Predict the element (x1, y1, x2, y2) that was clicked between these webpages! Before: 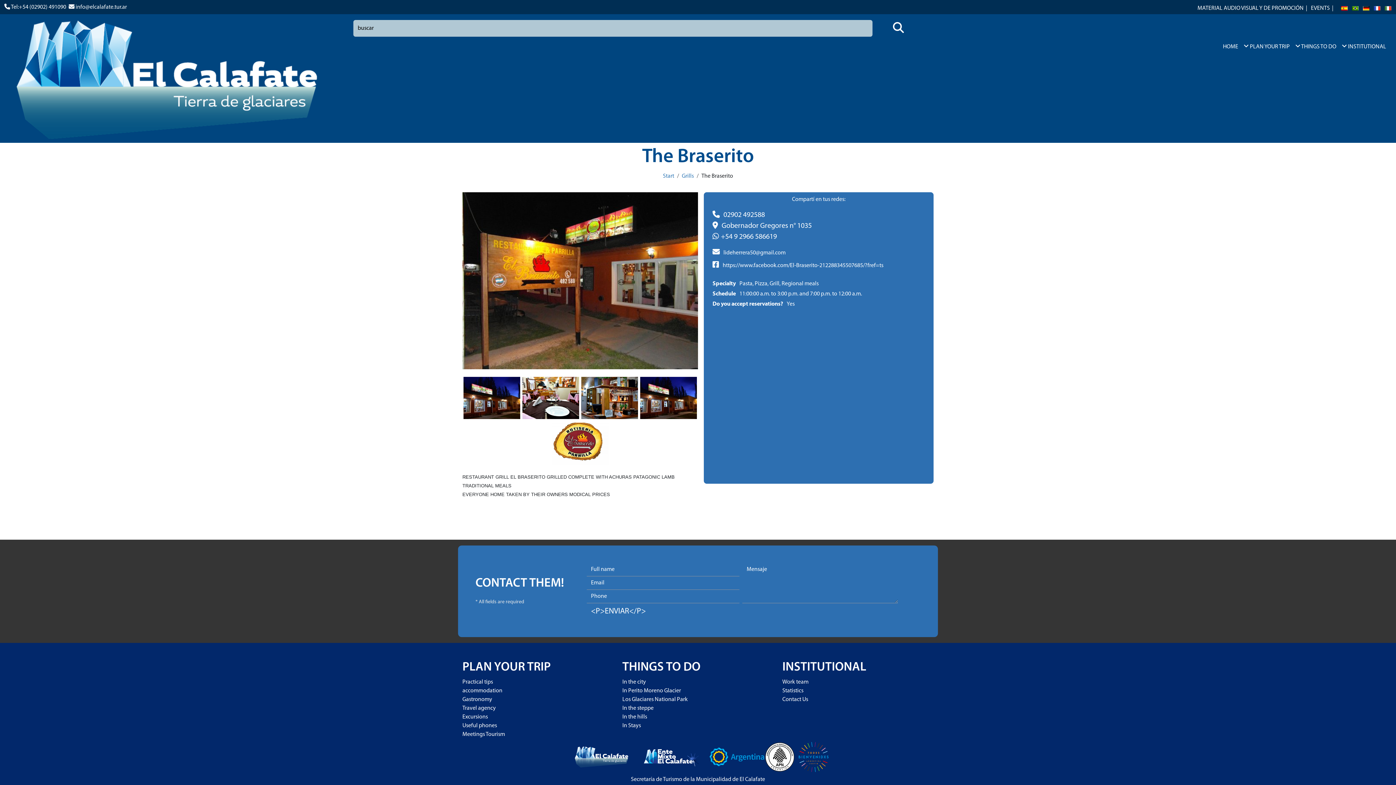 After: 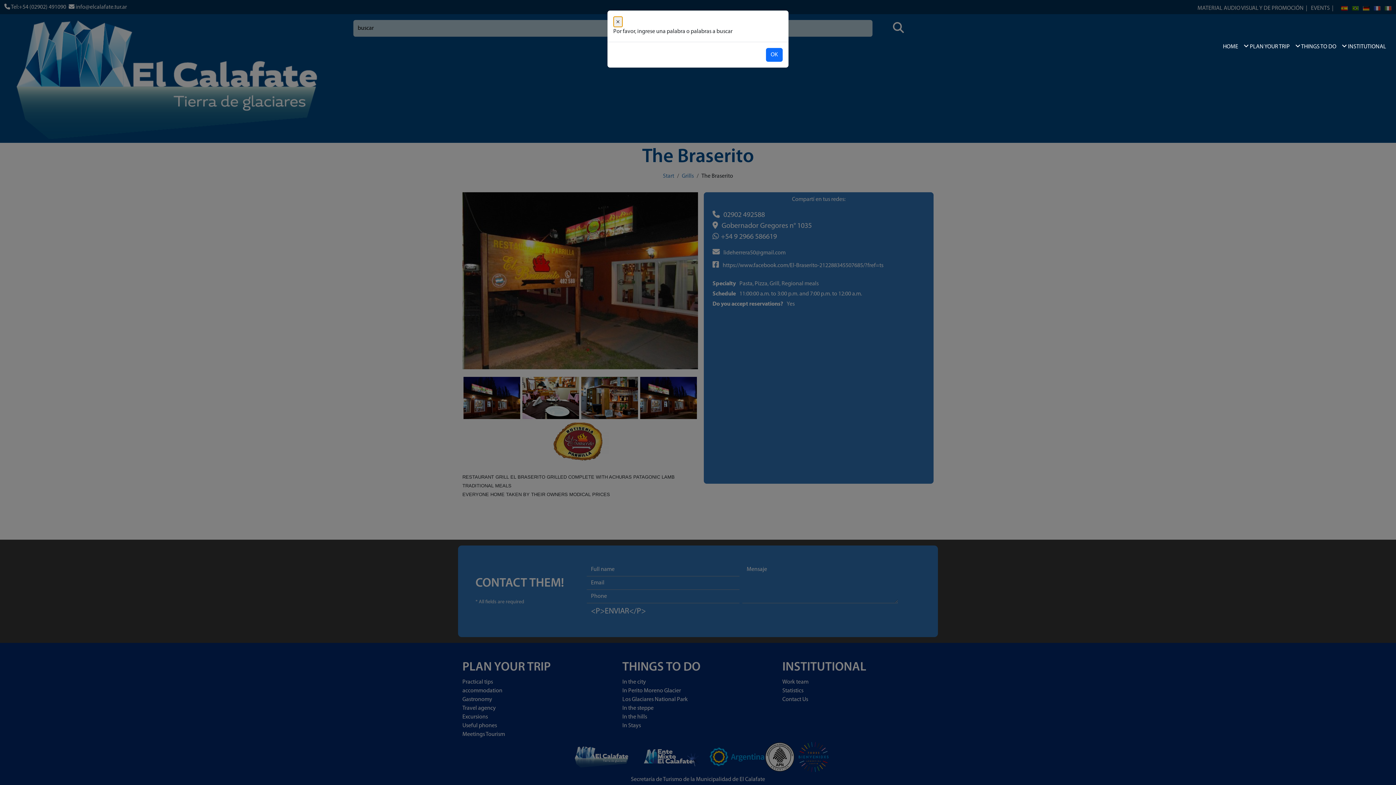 Action: bbox: (872, 20, 924, 36)